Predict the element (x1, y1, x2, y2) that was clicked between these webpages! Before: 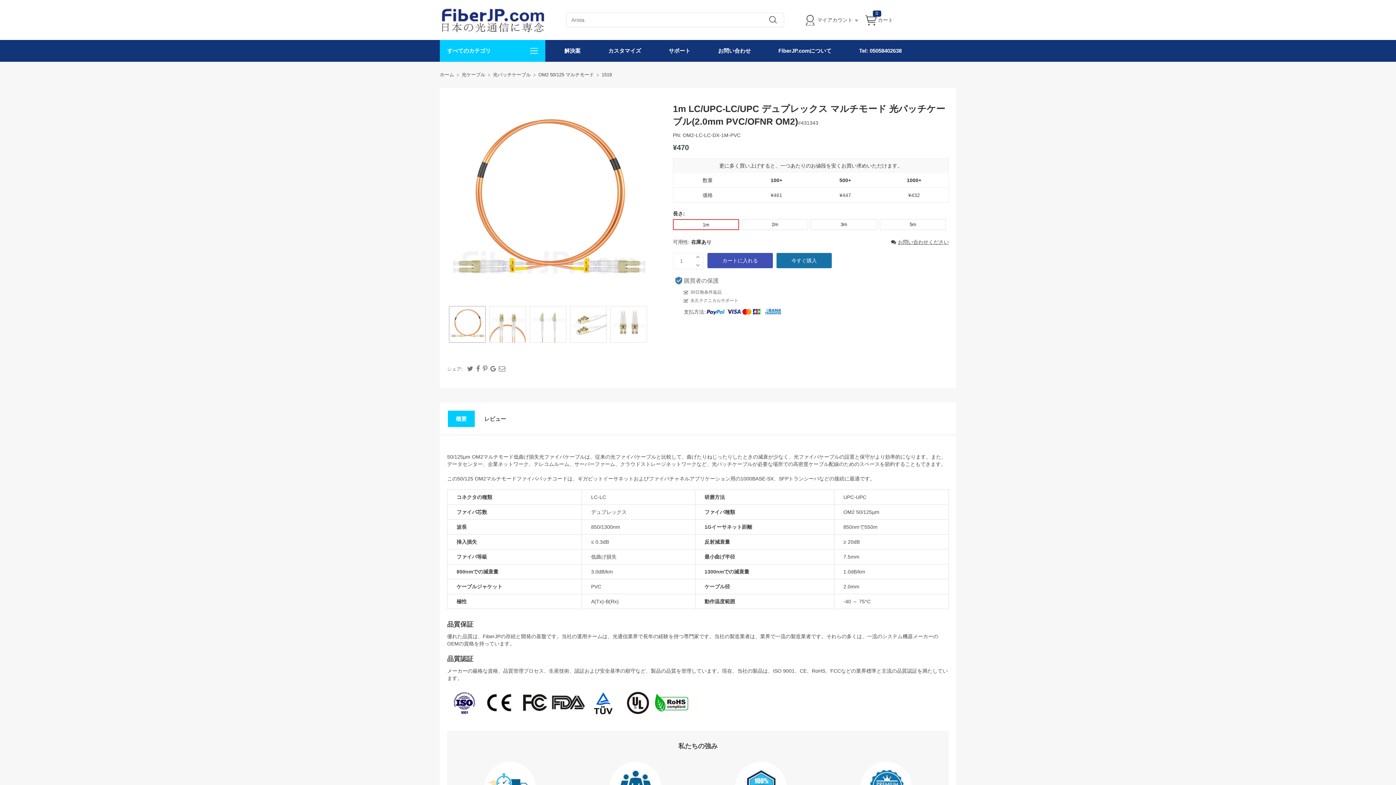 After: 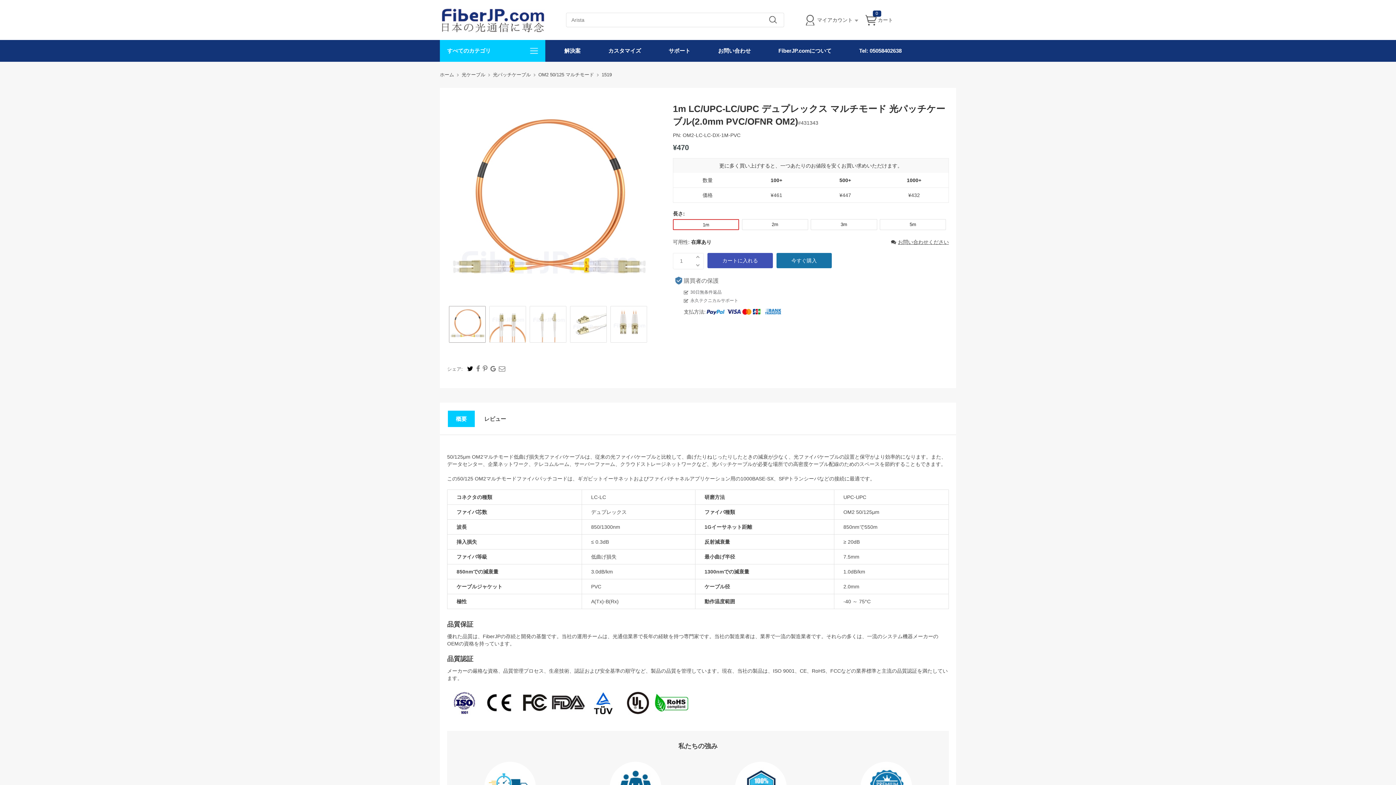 Action: bbox: (465, 365, 474, 373)